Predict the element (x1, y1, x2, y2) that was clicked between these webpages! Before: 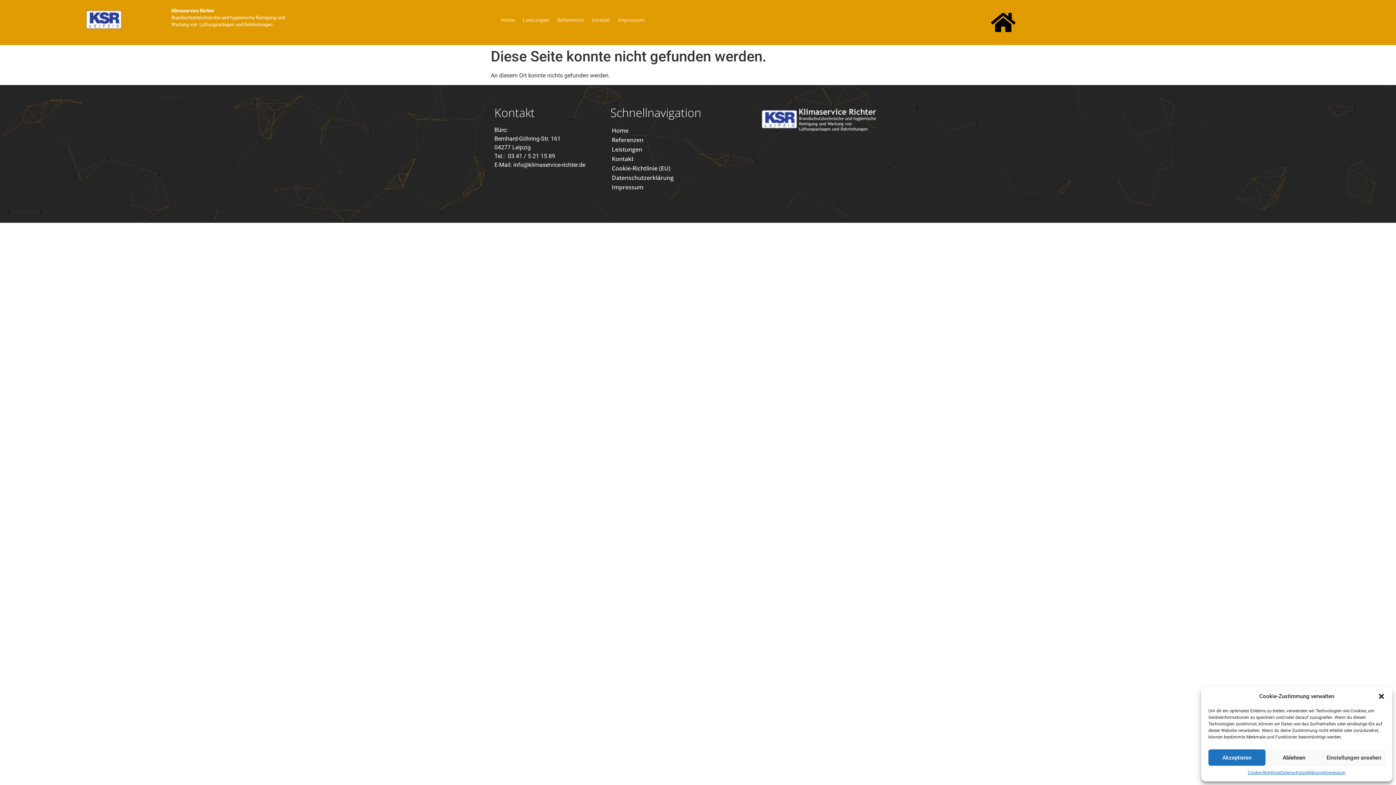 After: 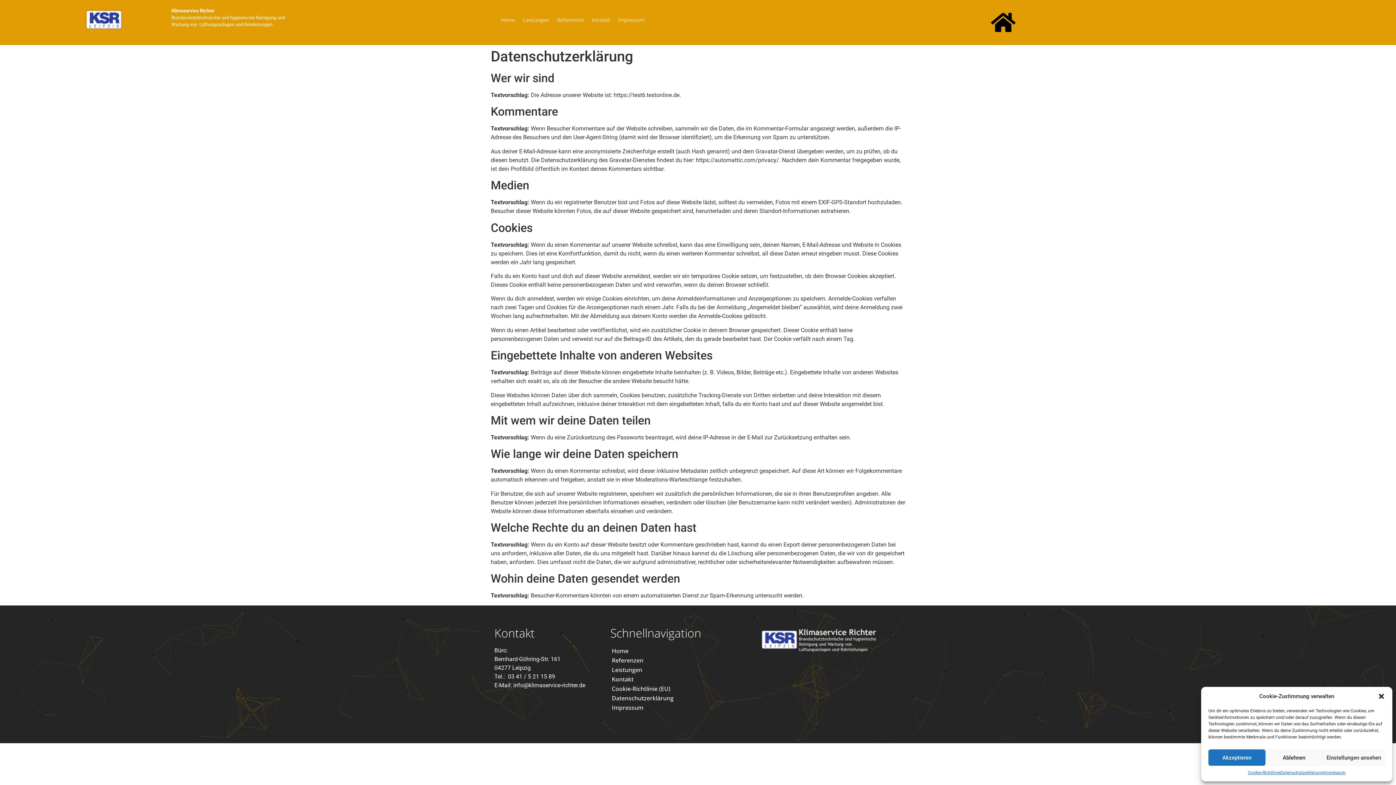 Action: bbox: (1280, 769, 1323, 776) label: Datenschutzerklärung